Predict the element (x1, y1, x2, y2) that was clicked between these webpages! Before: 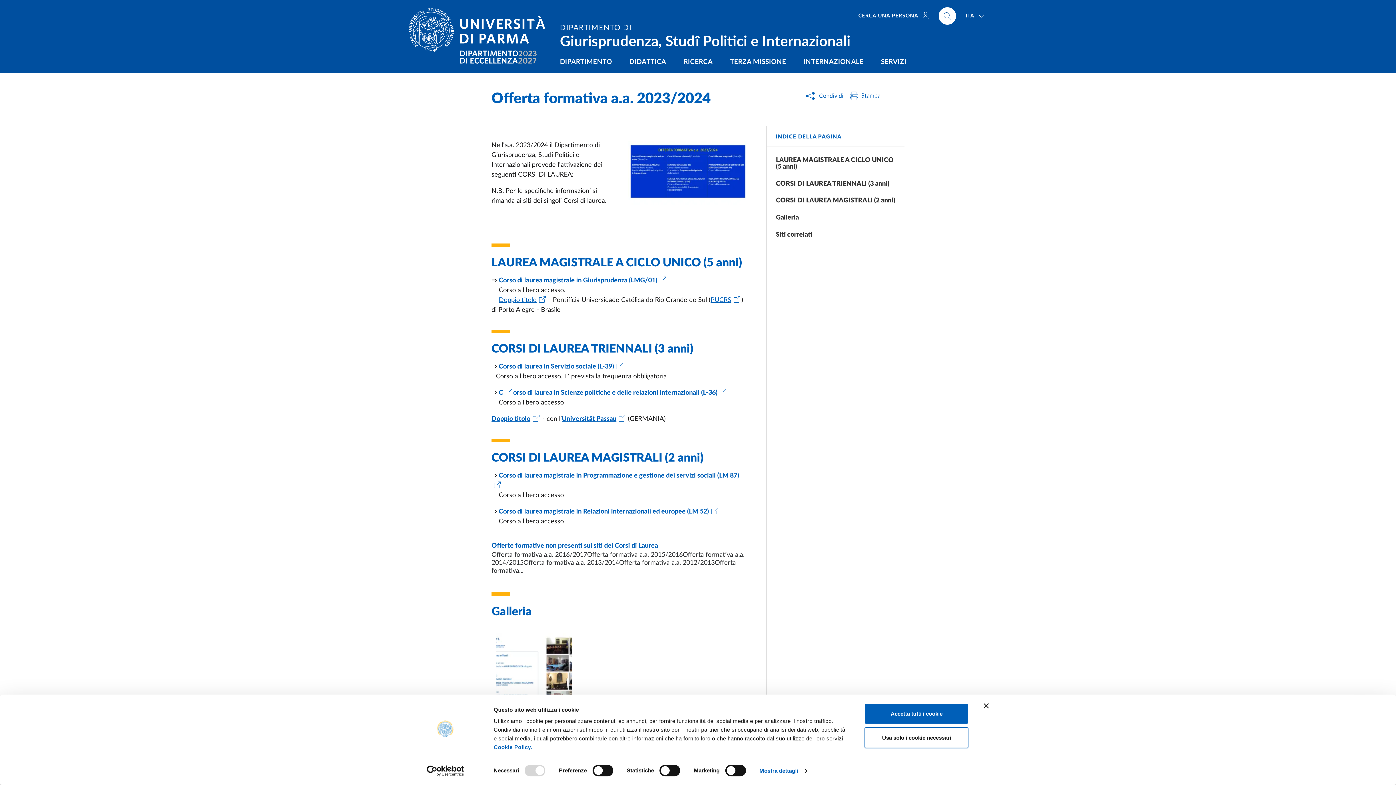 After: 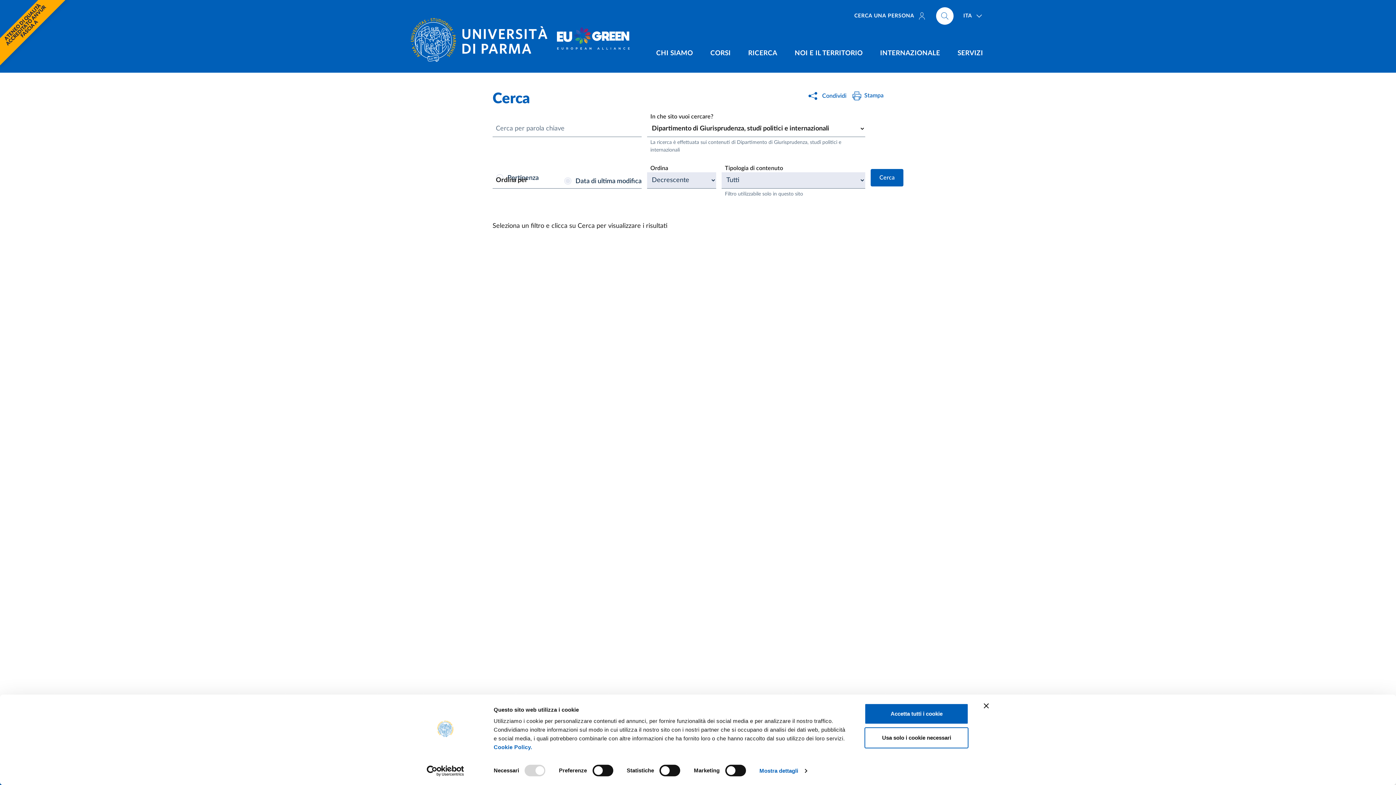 Action: label: Cerca nel sito bbox: (938, 7, 956, 24)